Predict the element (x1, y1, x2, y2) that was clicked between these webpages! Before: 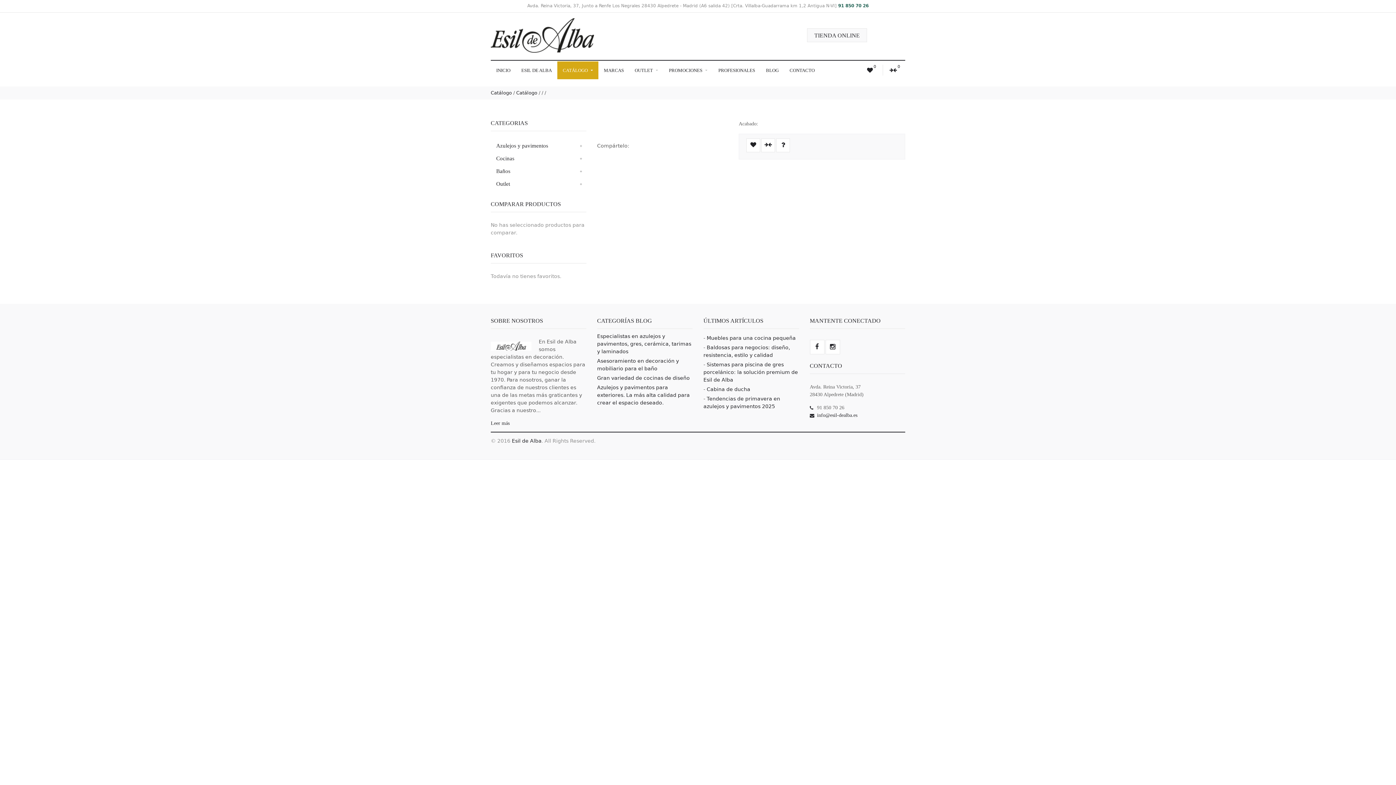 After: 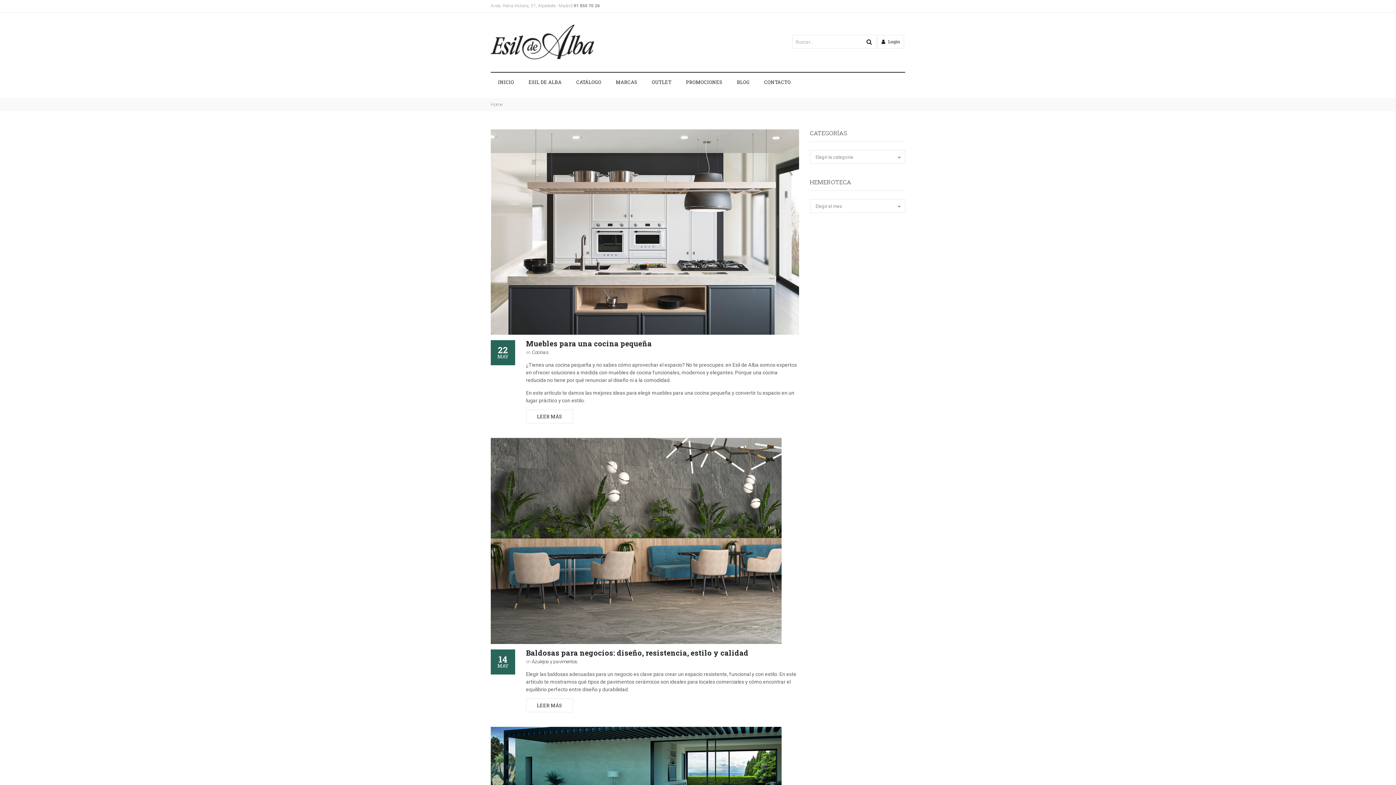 Action: label: BLOG bbox: (760, 61, 784, 78)